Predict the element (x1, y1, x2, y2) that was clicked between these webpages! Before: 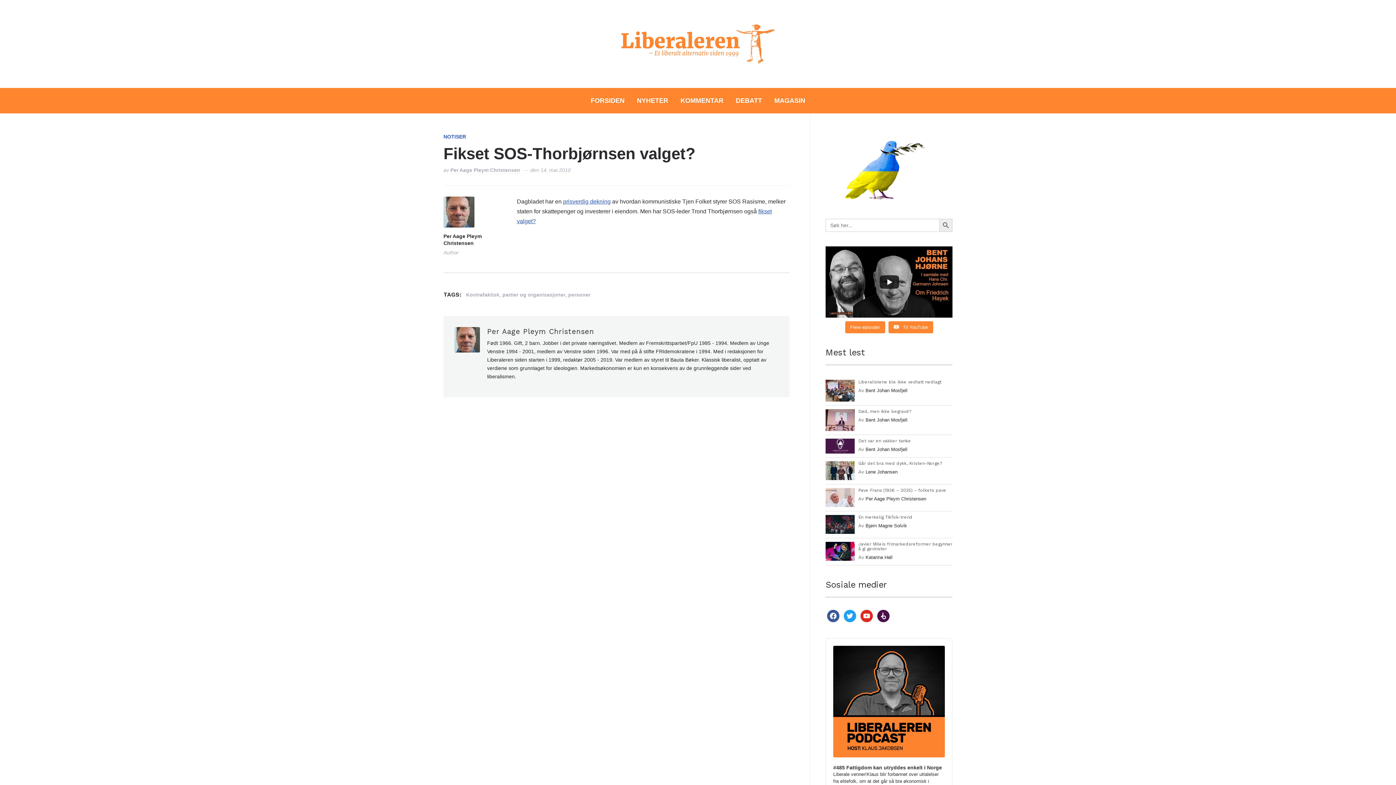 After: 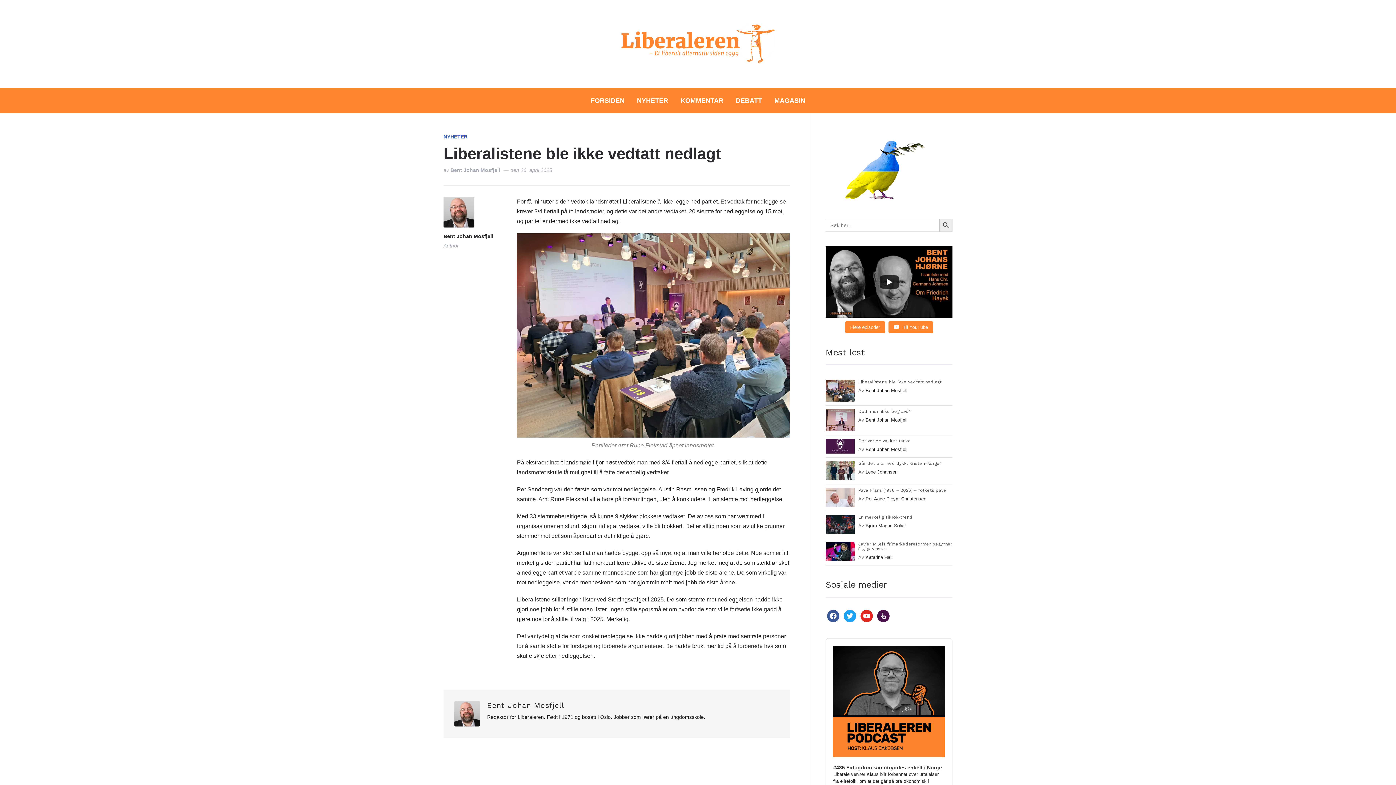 Action: bbox: (858, 379, 941, 384) label: Liberalistene ble ikke vedtatt nedlagt